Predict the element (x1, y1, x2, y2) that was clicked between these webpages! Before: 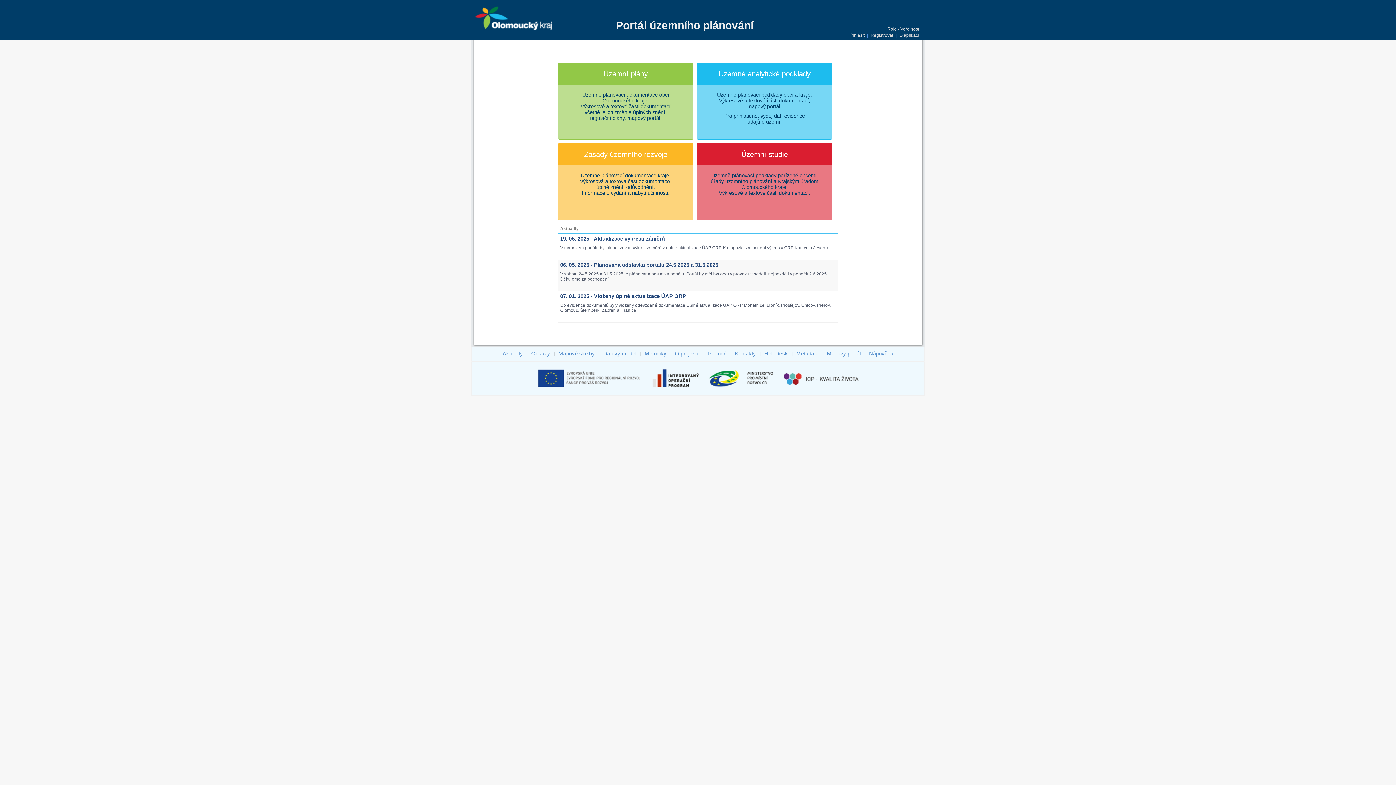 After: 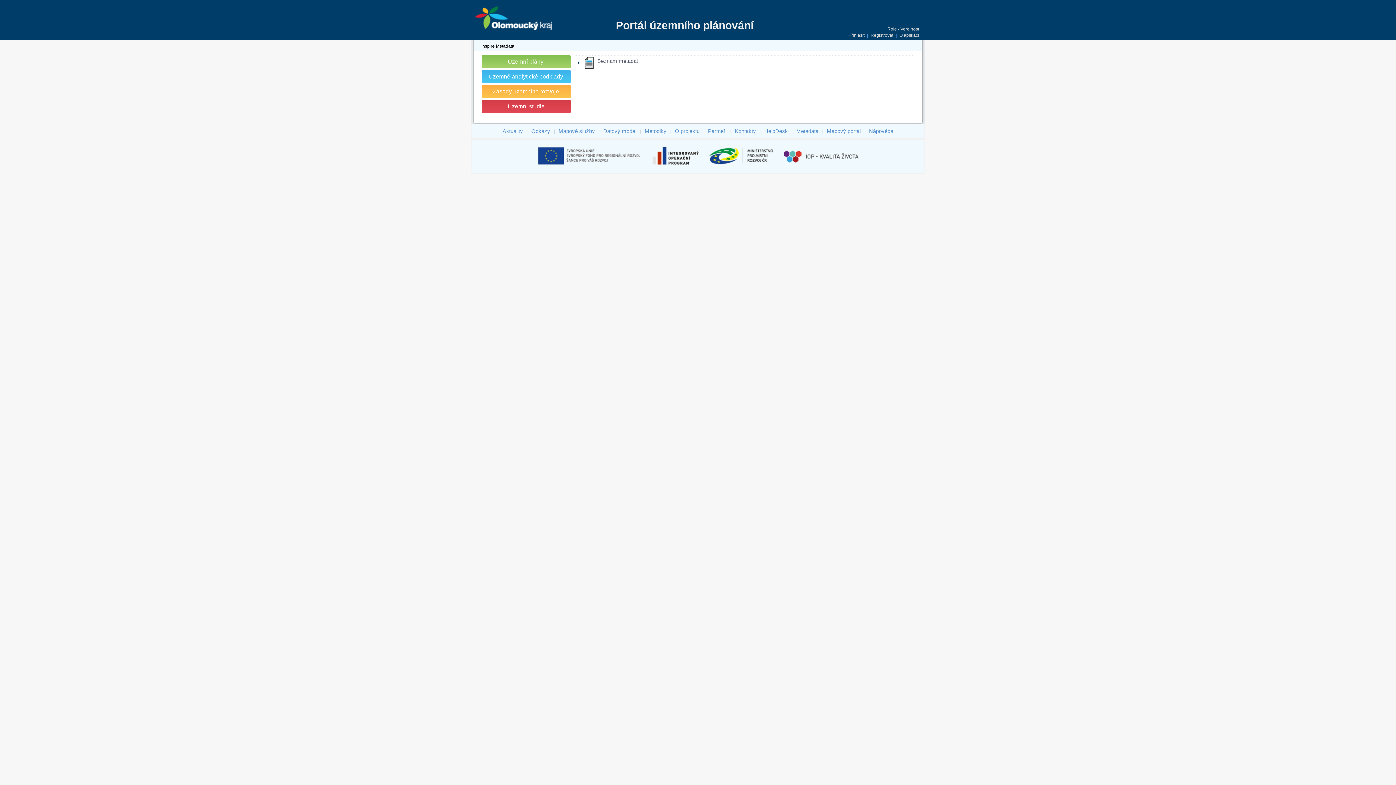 Action: bbox: (795, 349, 819, 357) label: Metadata